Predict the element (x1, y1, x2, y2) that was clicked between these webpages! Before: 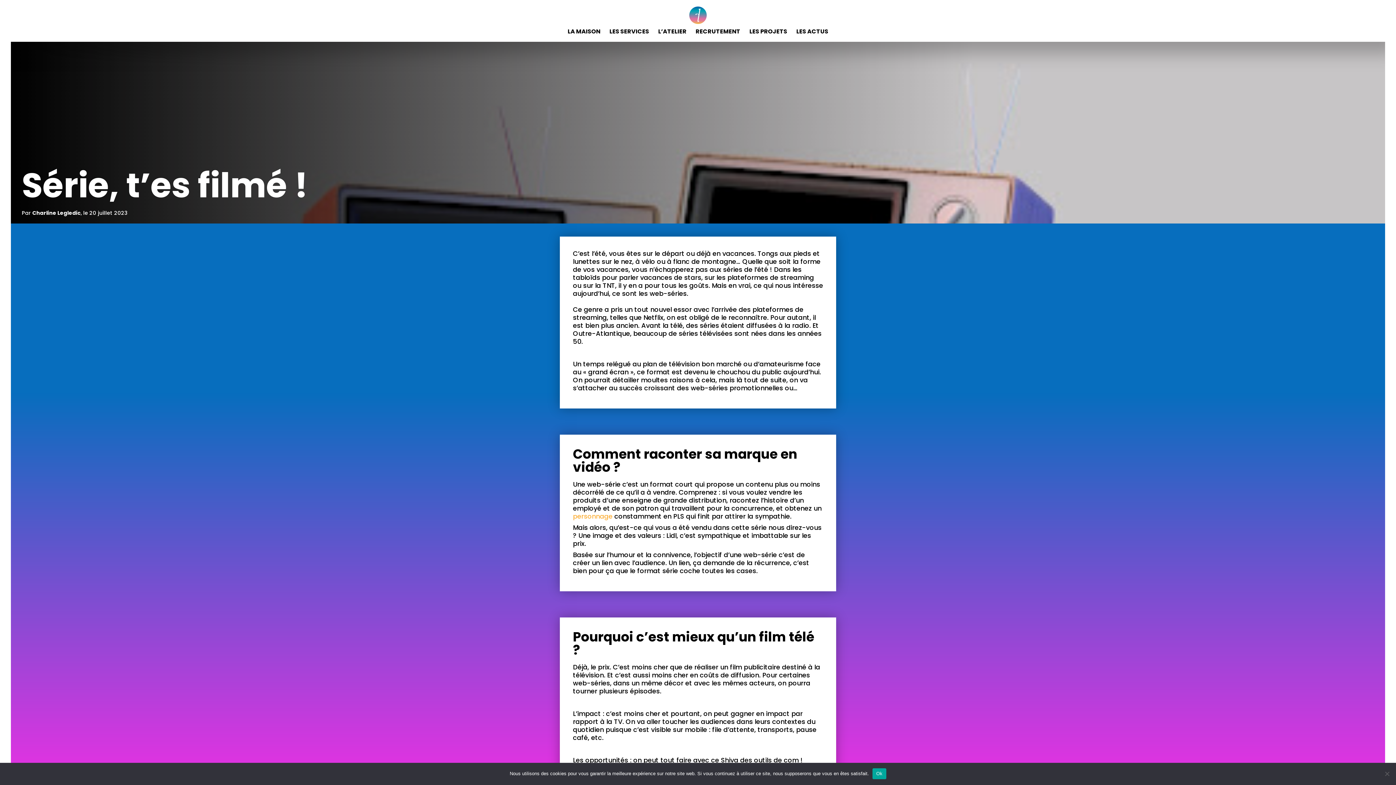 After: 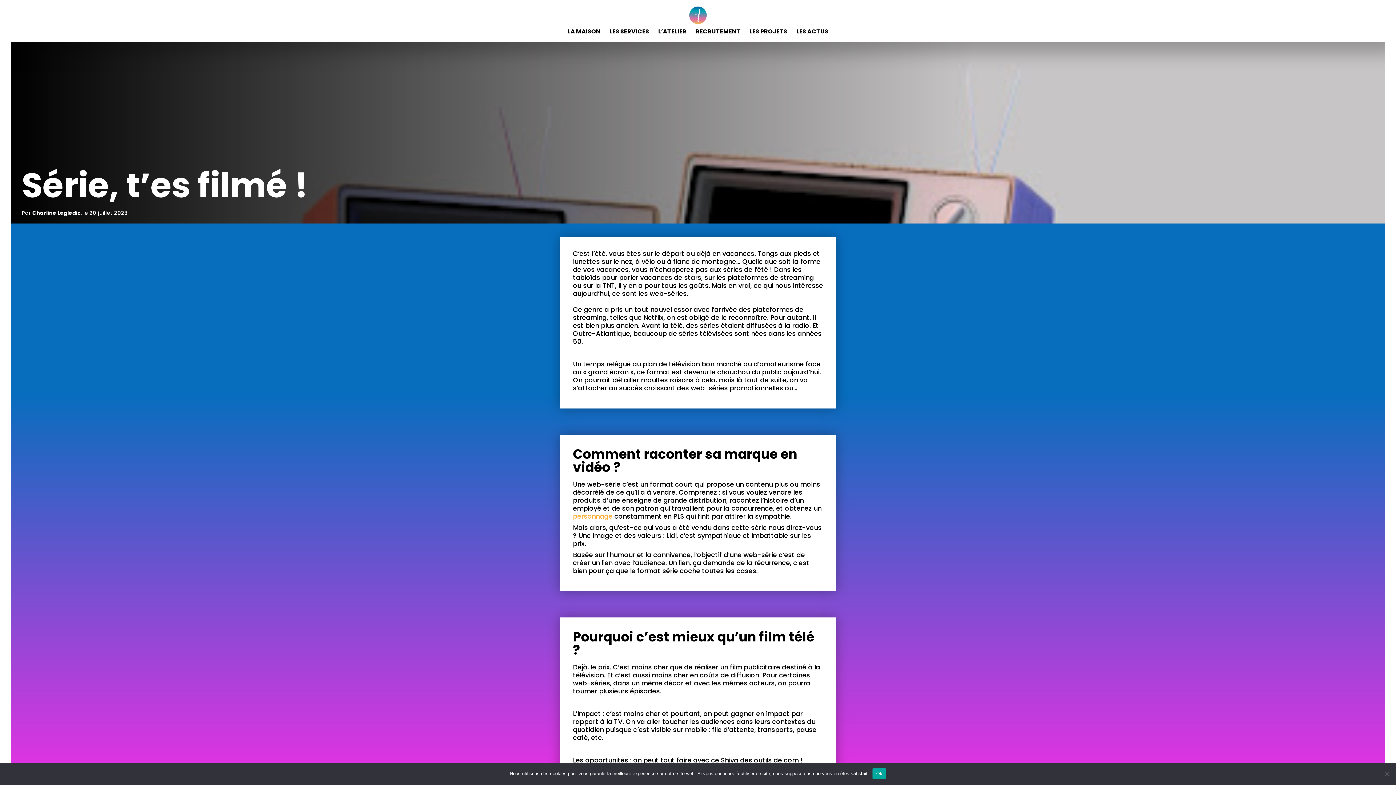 Action: label:  personnage bbox: (573, 512, 612, 521)